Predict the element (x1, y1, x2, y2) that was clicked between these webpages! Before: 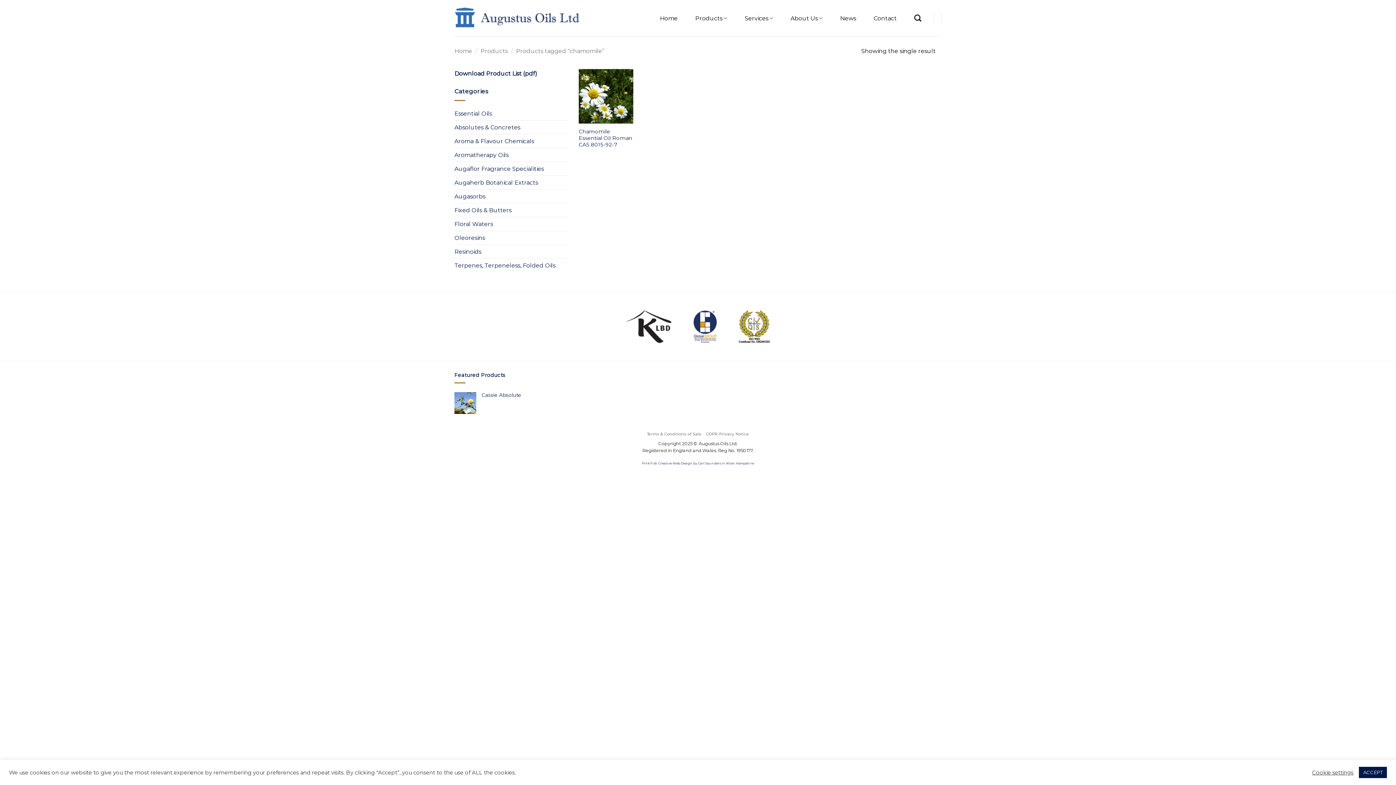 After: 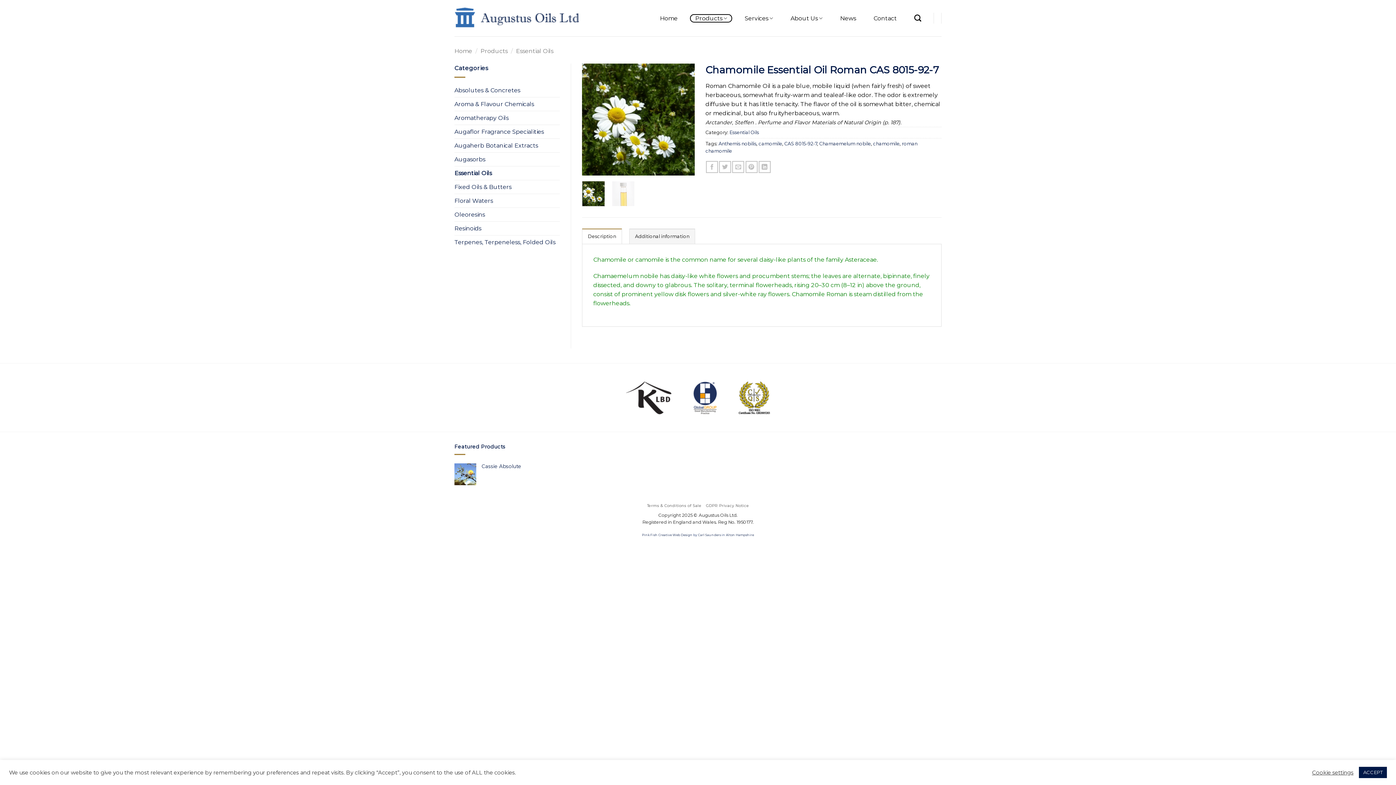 Action: bbox: (579, 128, 633, 147) label: Chamomile Essential Oil Roman CAS 8015-92-7